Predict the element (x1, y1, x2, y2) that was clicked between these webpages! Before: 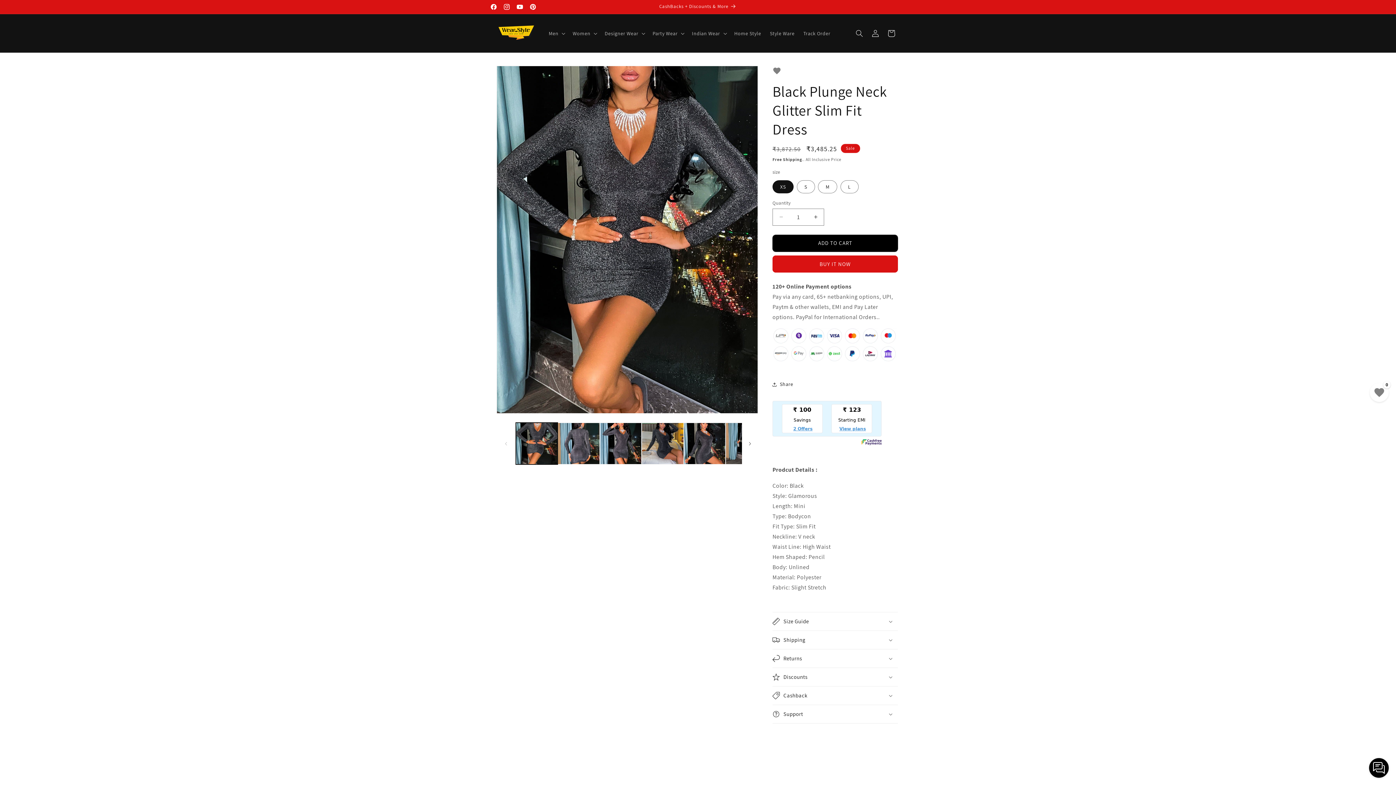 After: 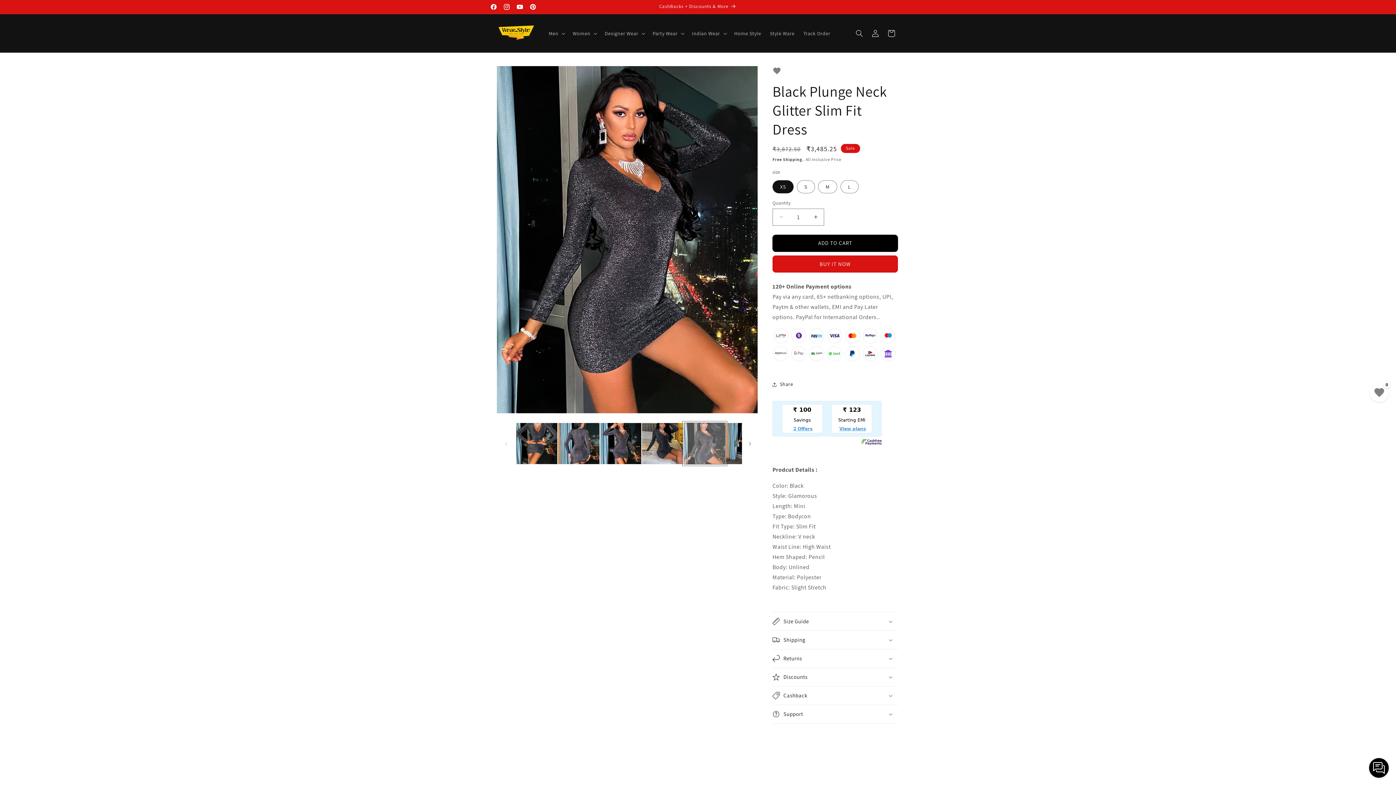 Action: bbox: (683, 422, 725, 464) label: Load image 5 in gallery view